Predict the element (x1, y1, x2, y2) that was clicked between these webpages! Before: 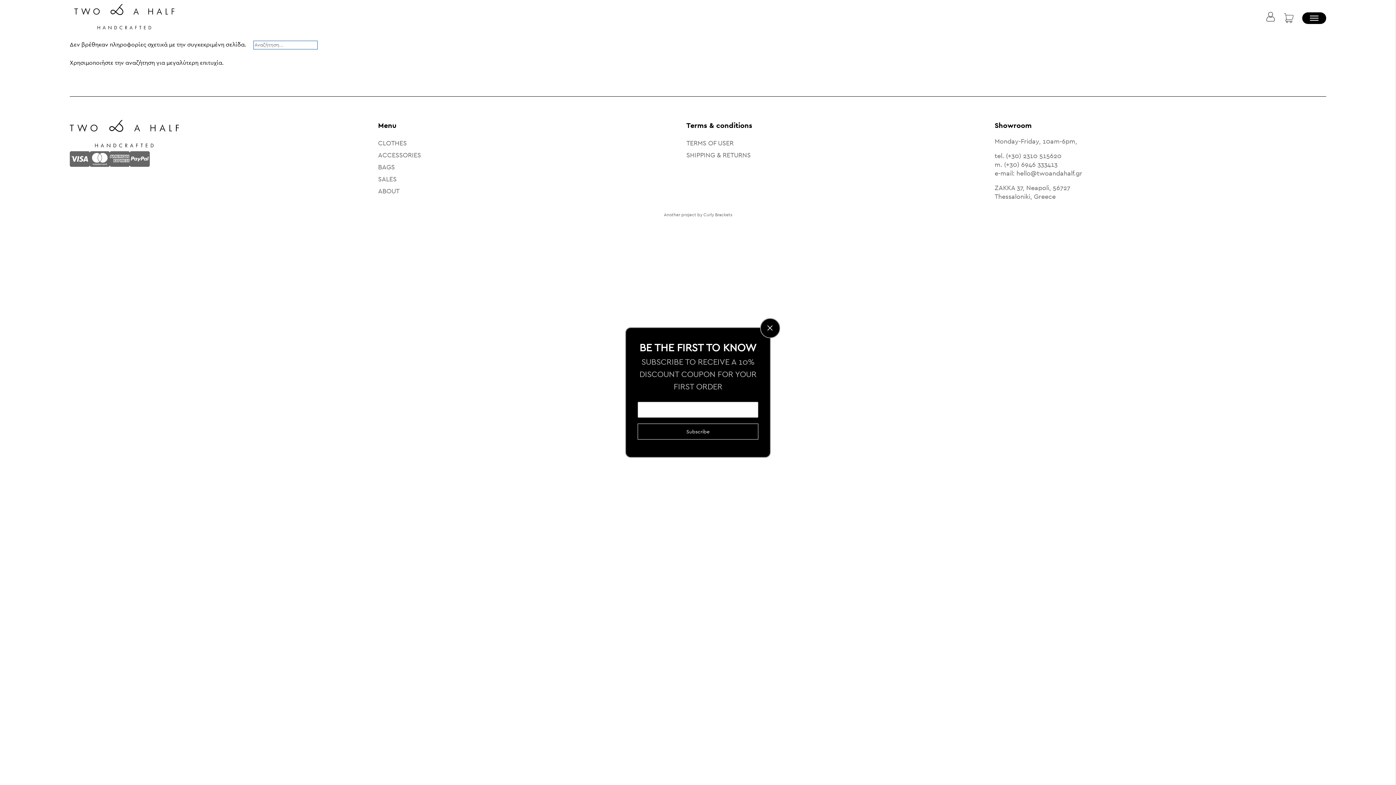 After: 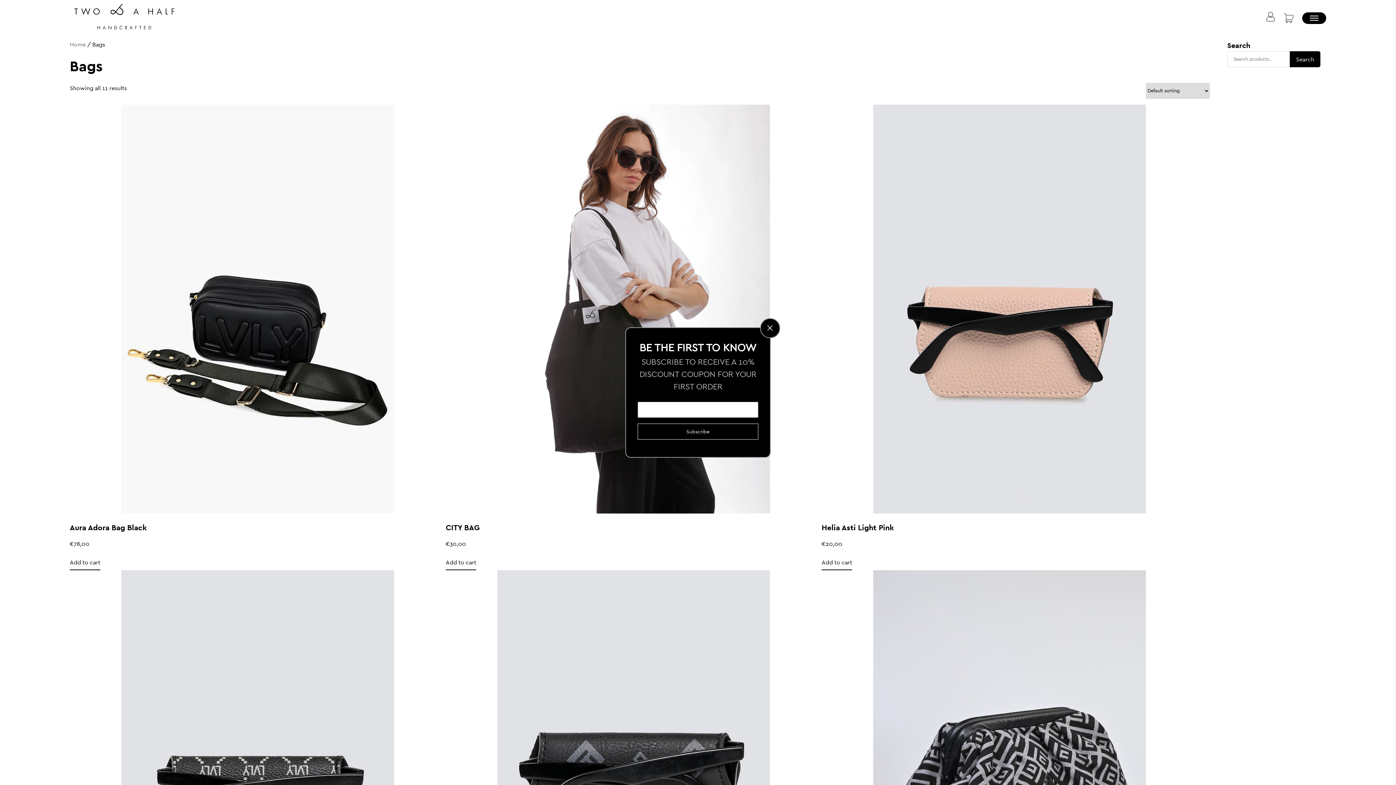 Action: bbox: (378, 162, 394, 171) label: BAGS